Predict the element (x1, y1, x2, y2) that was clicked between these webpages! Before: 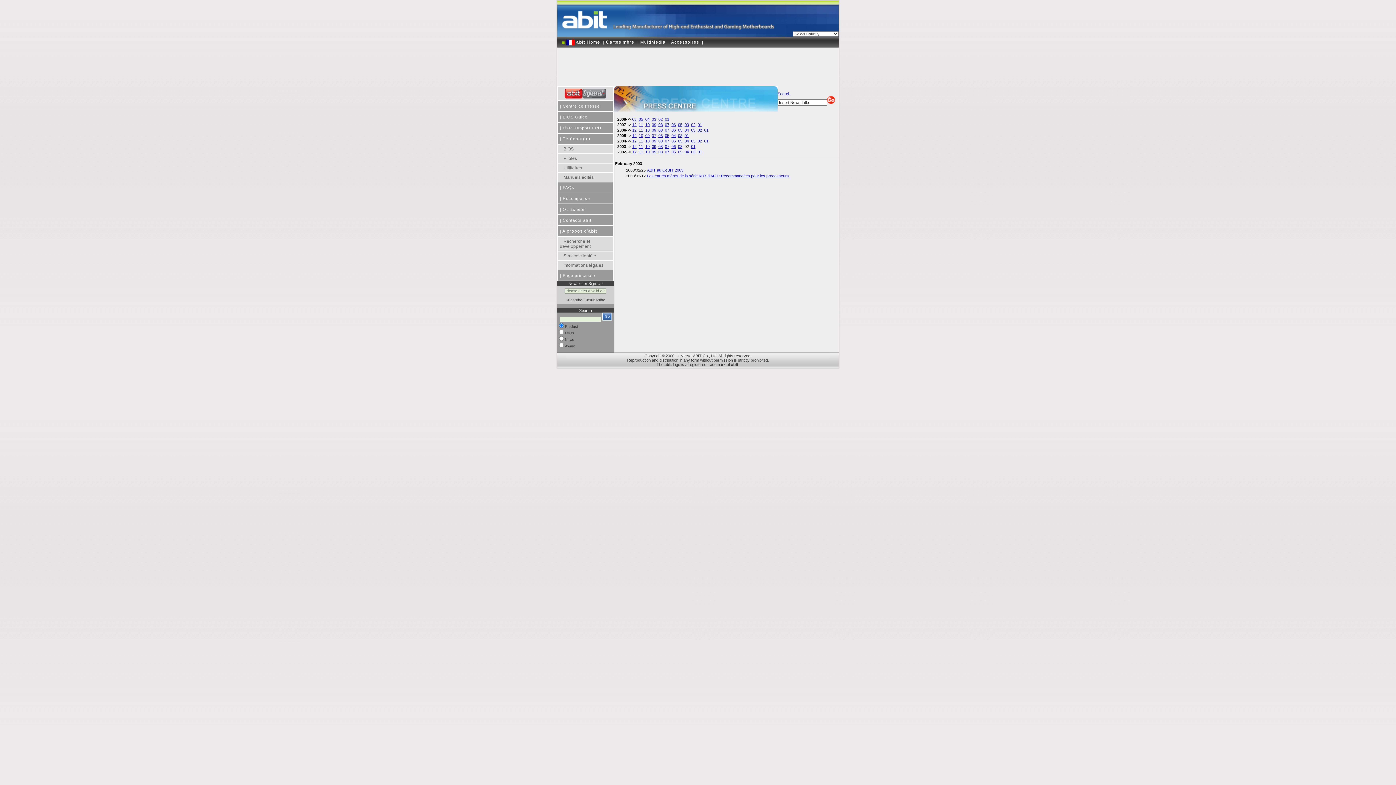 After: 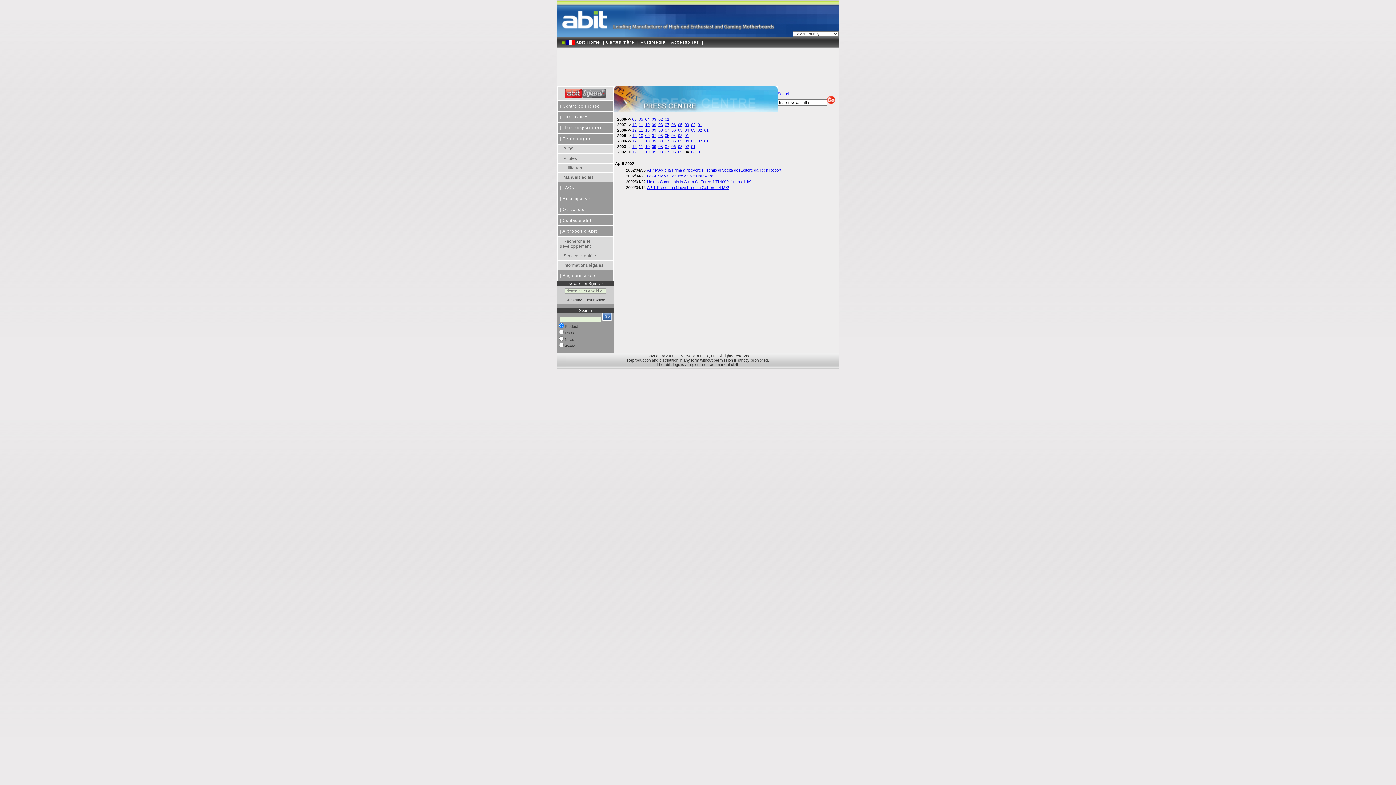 Action: label: 04 bbox: (684, 149, 689, 154)